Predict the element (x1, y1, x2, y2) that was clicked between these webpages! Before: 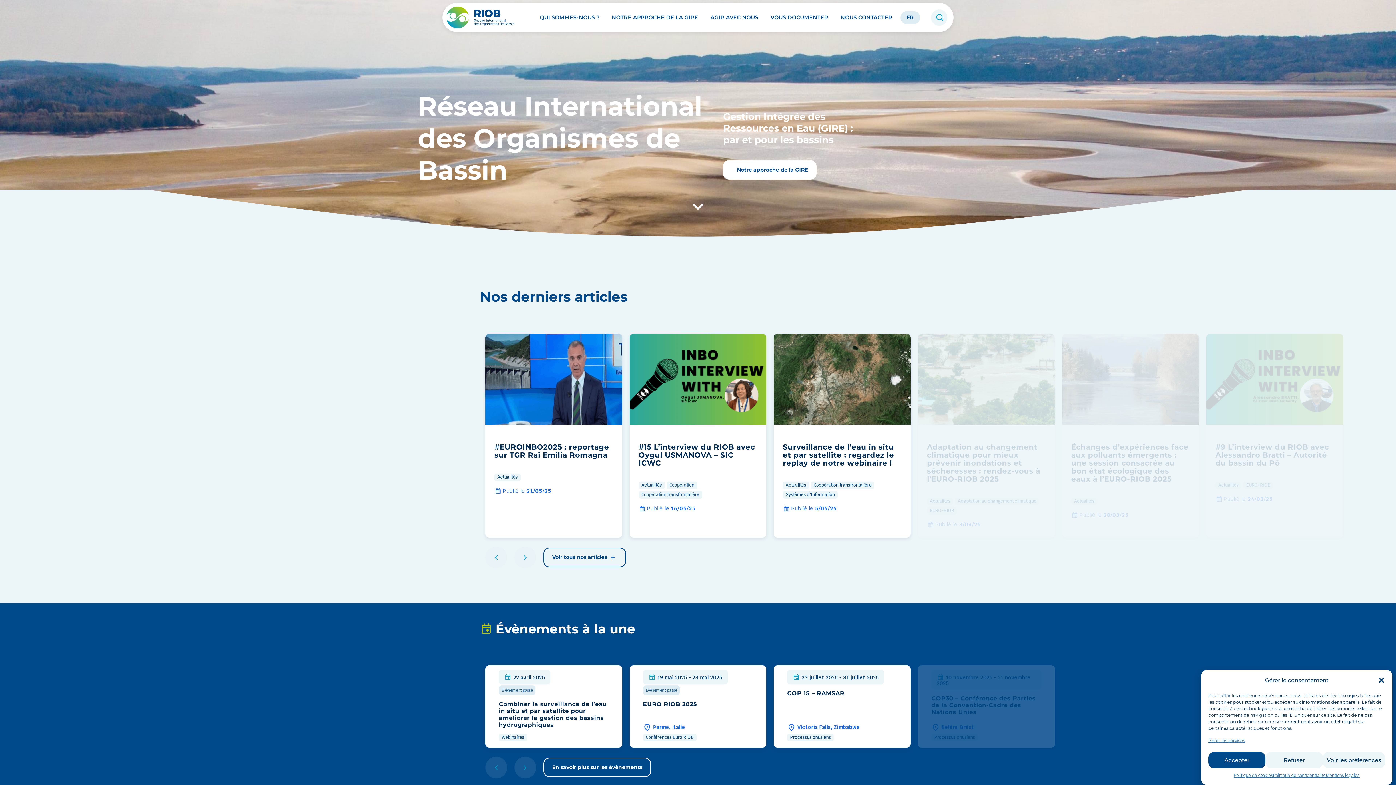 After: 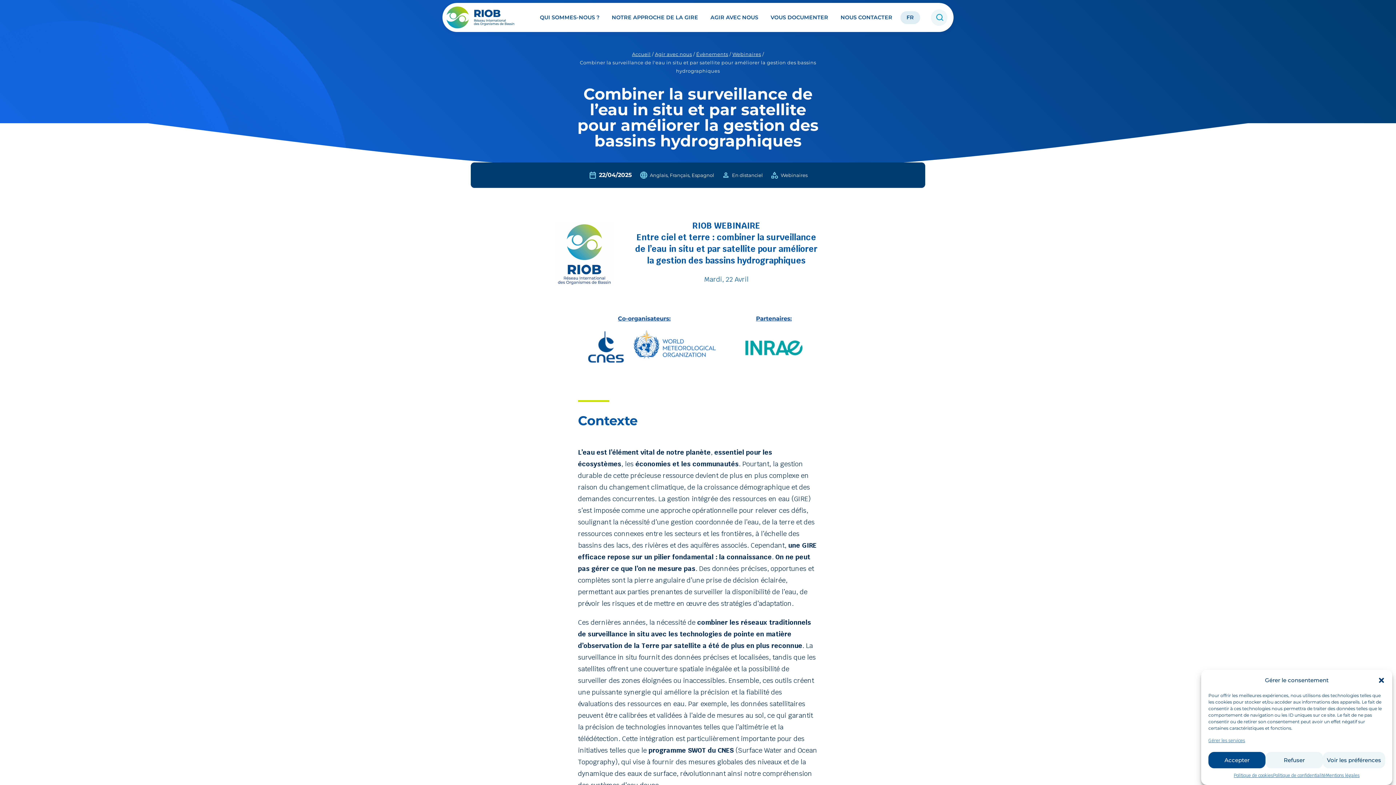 Action: bbox: (485, 665, 622, 747) label: 1 / 4